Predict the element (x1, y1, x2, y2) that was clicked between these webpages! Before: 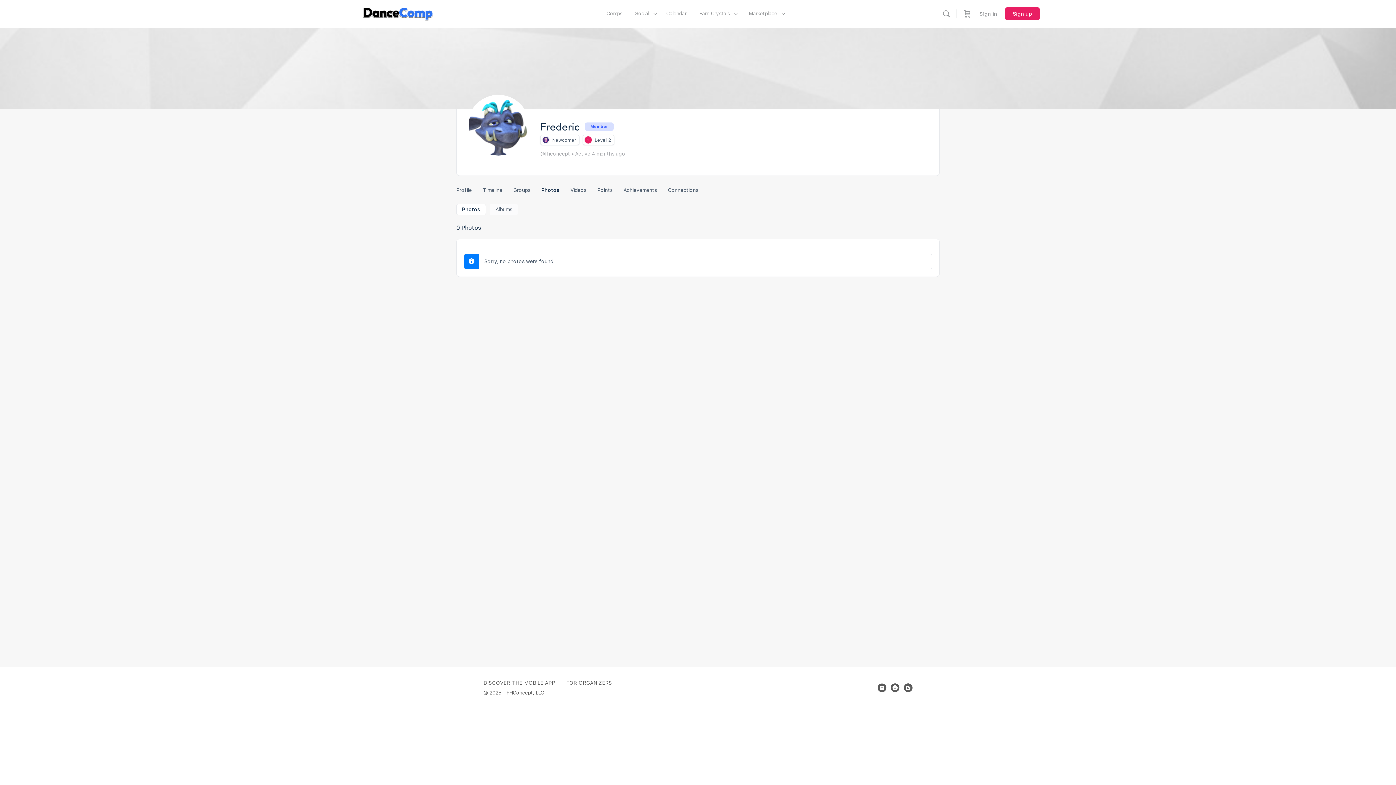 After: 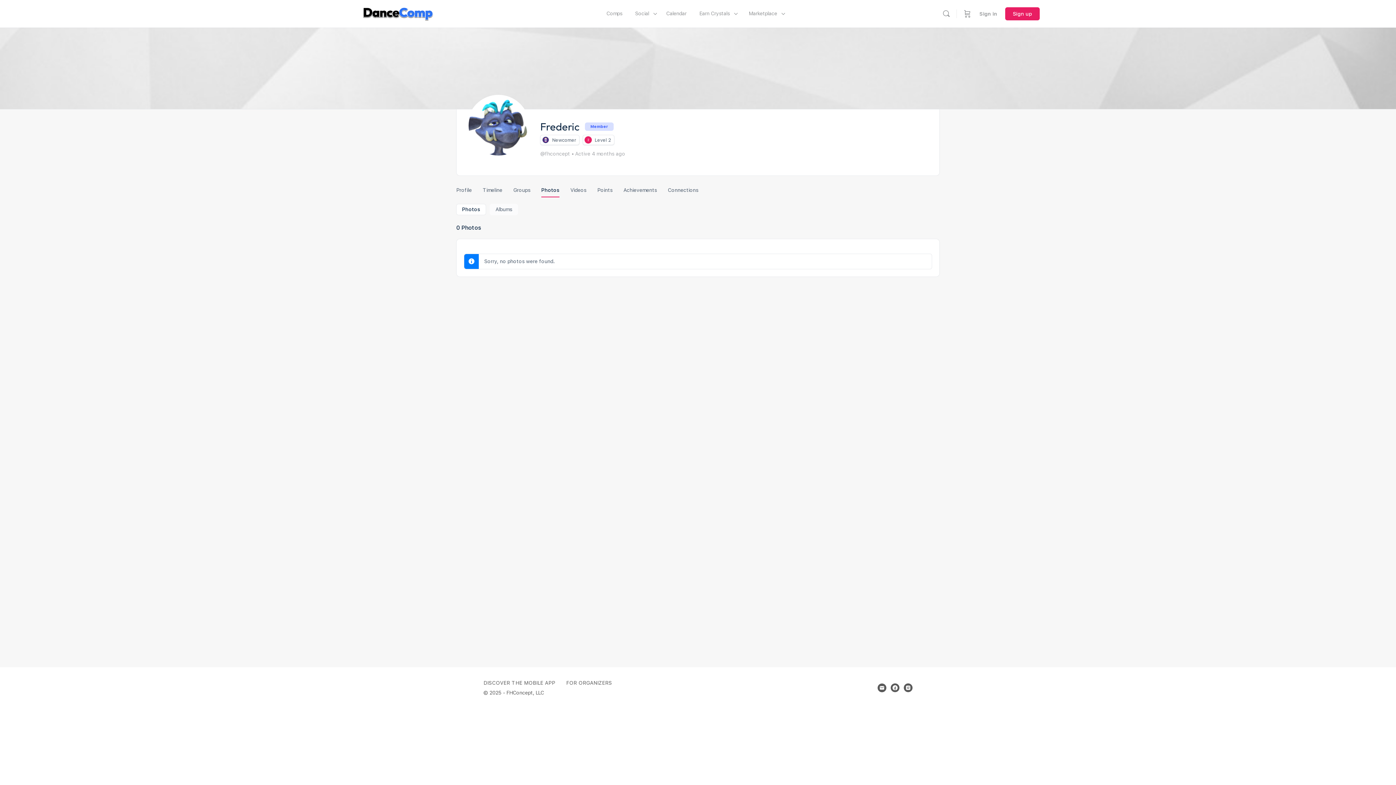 Action: bbox: (541, 177, 559, 196) label: Photos